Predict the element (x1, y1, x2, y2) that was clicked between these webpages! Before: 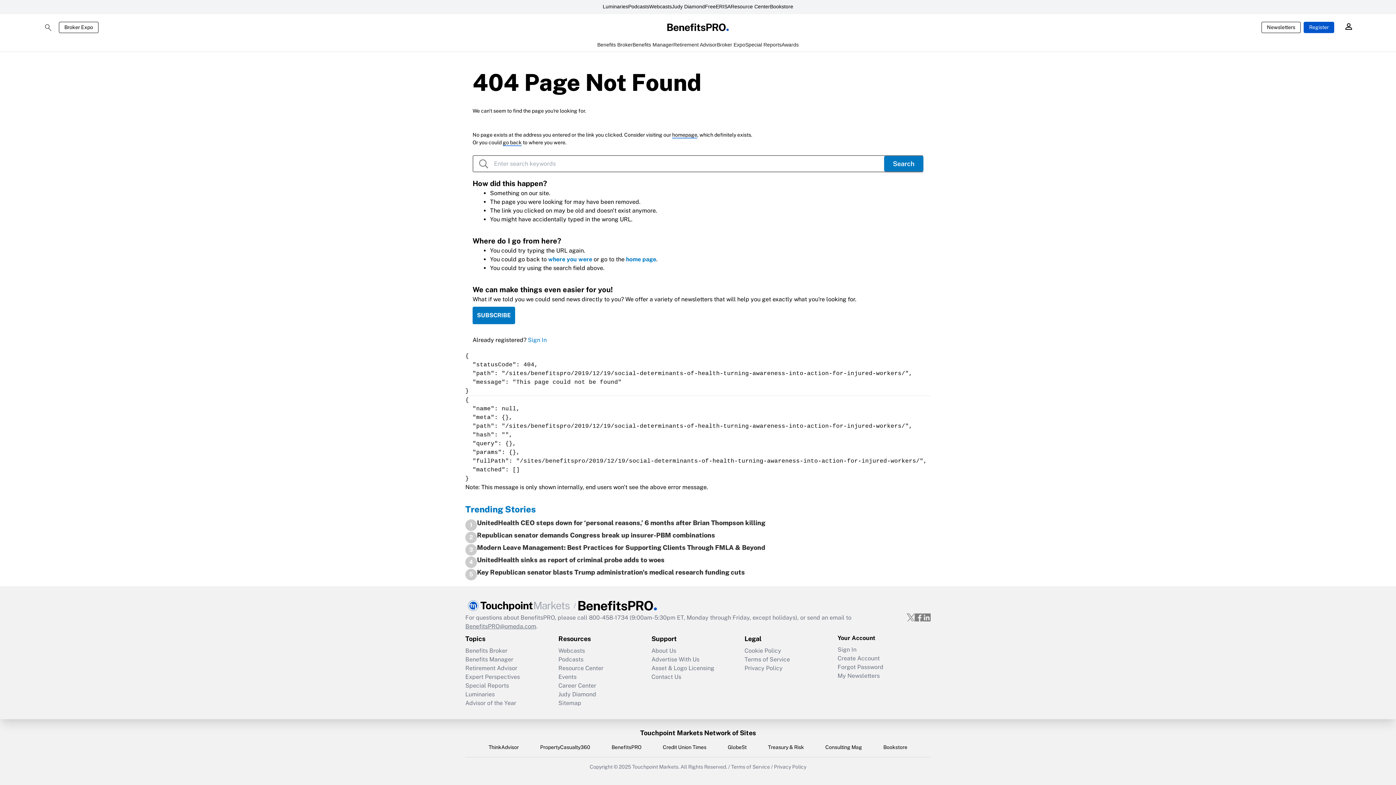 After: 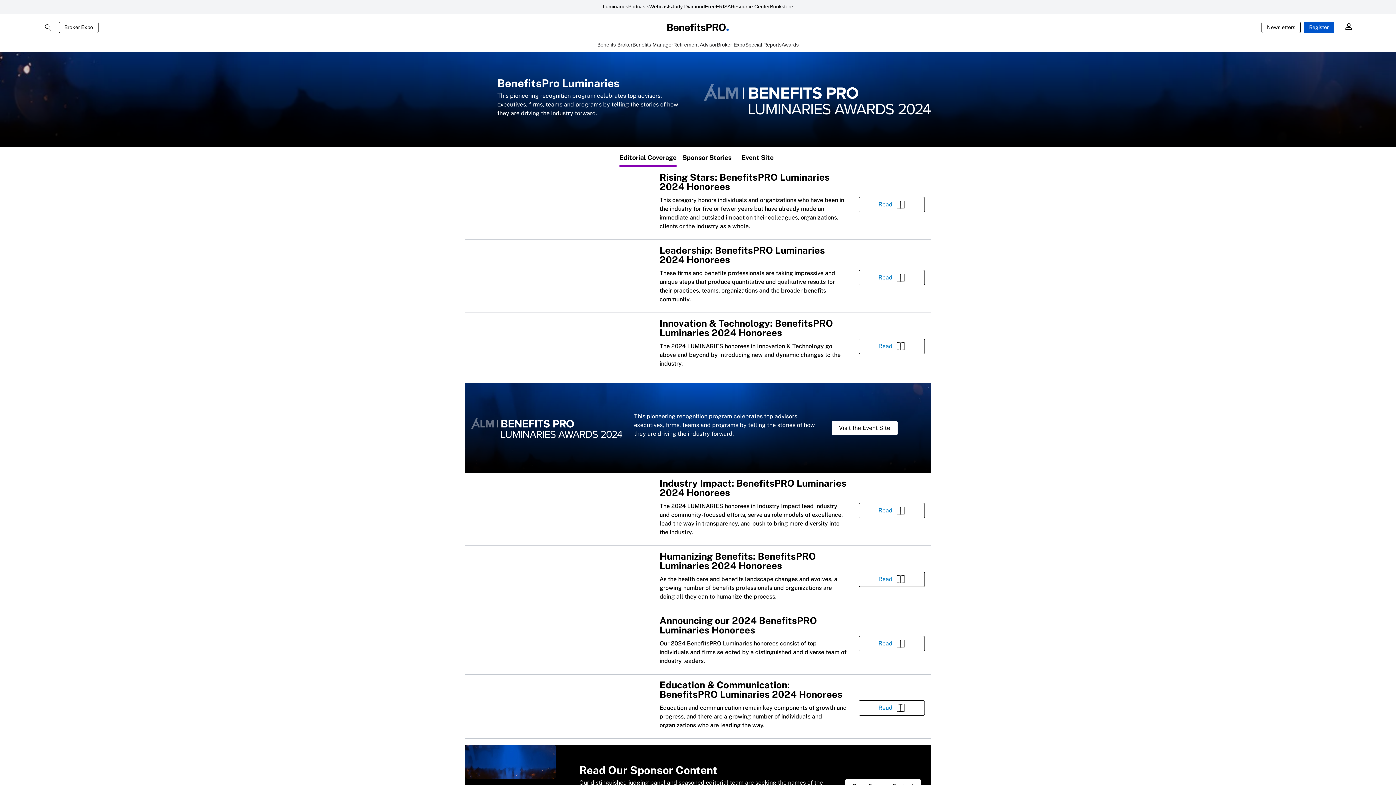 Action: label: Luminaries bbox: (465, 690, 558, 699)